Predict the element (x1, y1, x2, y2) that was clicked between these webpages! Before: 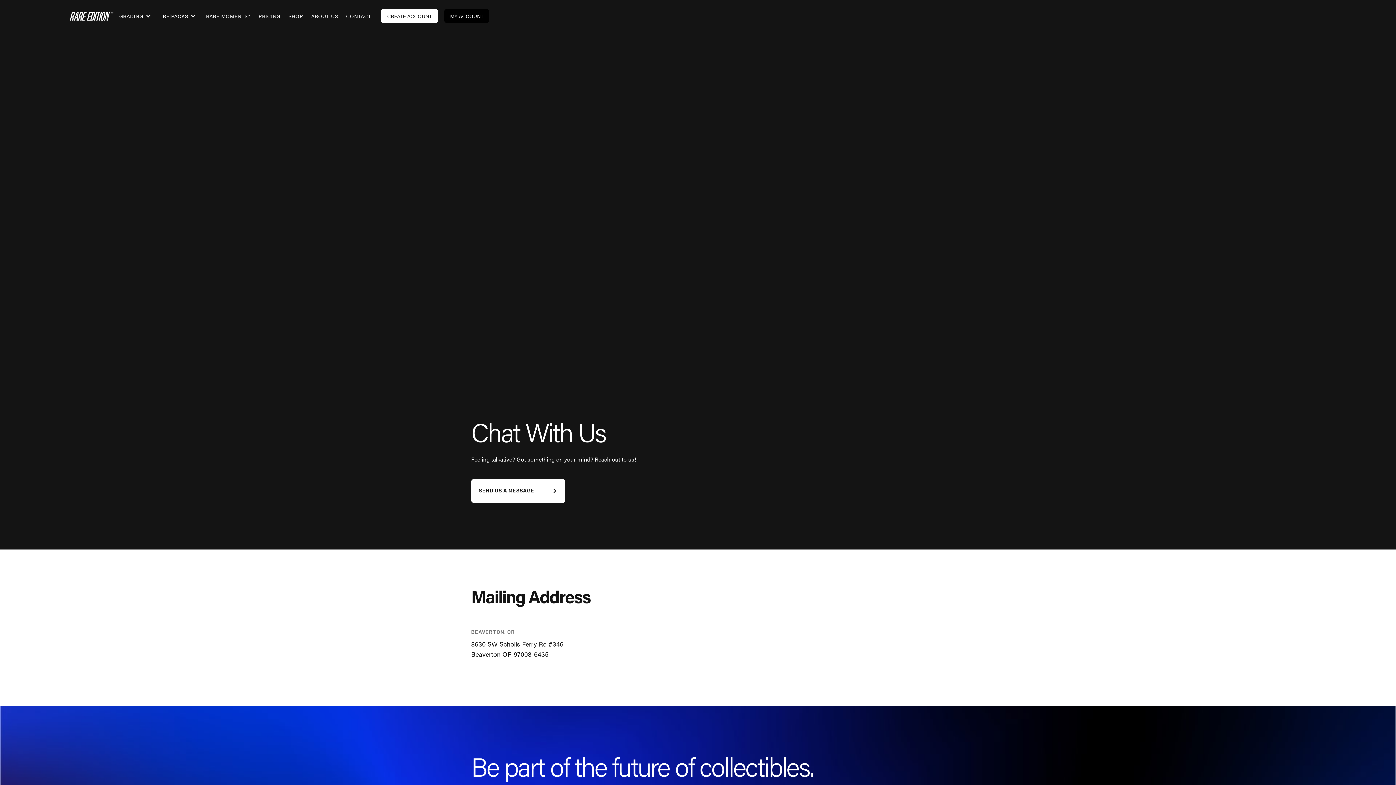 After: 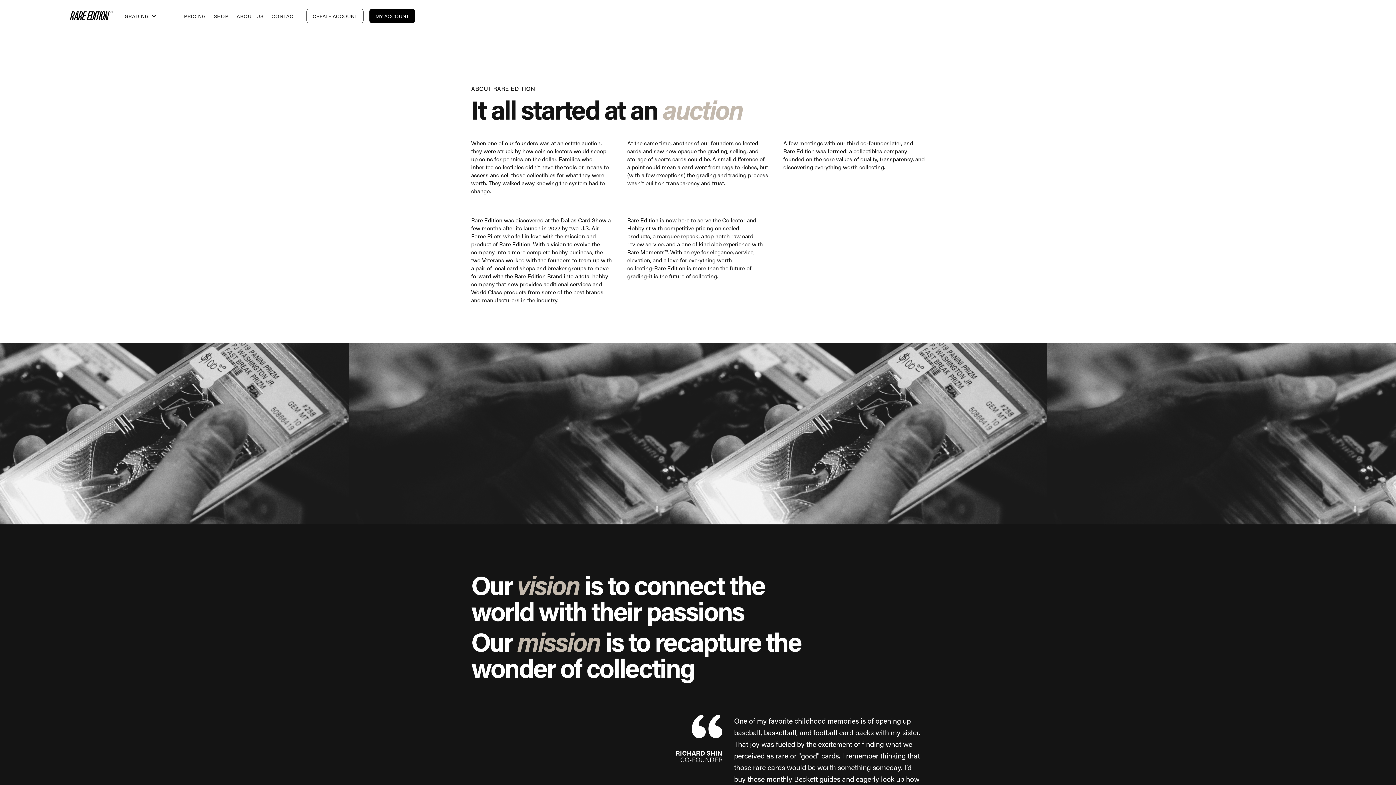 Action: label: ABOUT US bbox: (311, 6, 338, 25)